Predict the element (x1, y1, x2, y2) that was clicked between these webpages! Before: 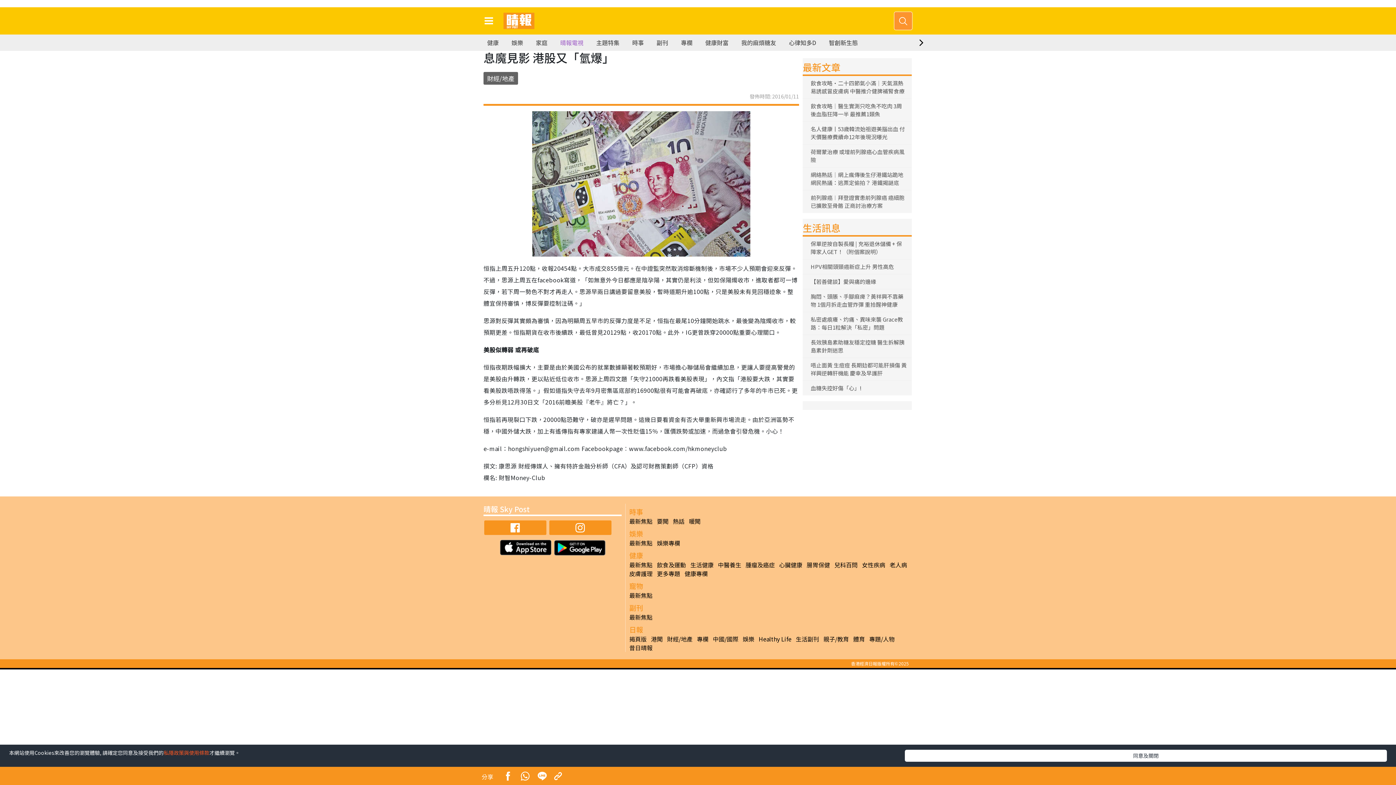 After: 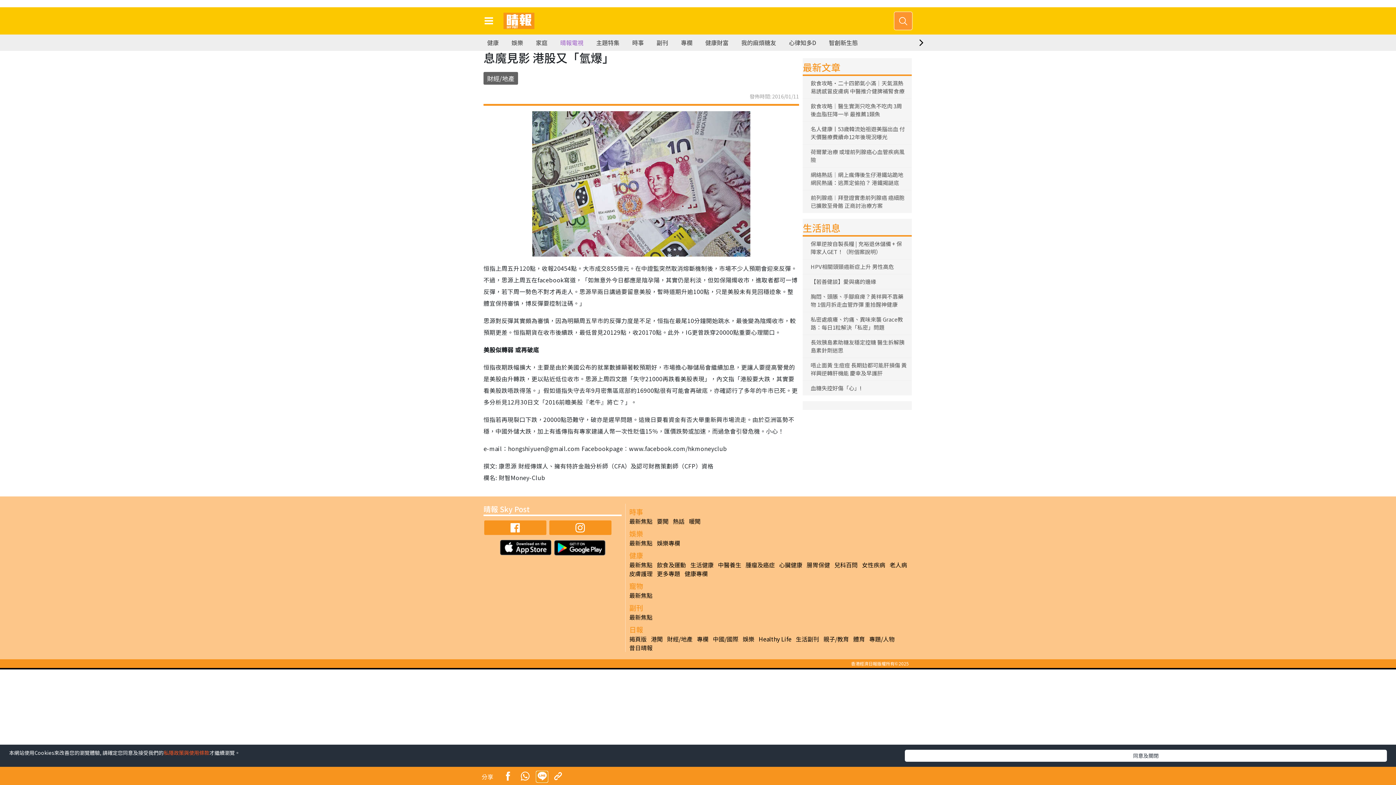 Action: bbox: (536, 772, 547, 782)